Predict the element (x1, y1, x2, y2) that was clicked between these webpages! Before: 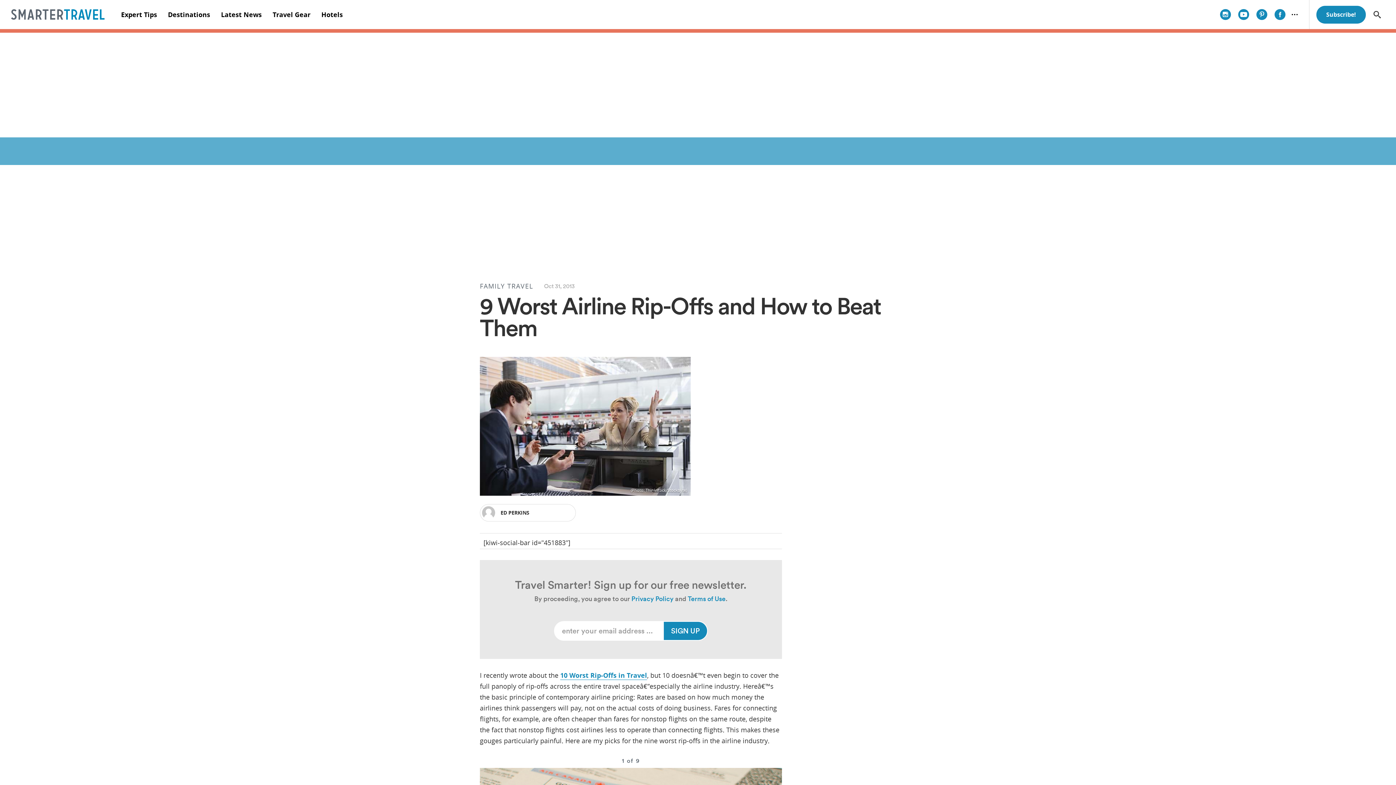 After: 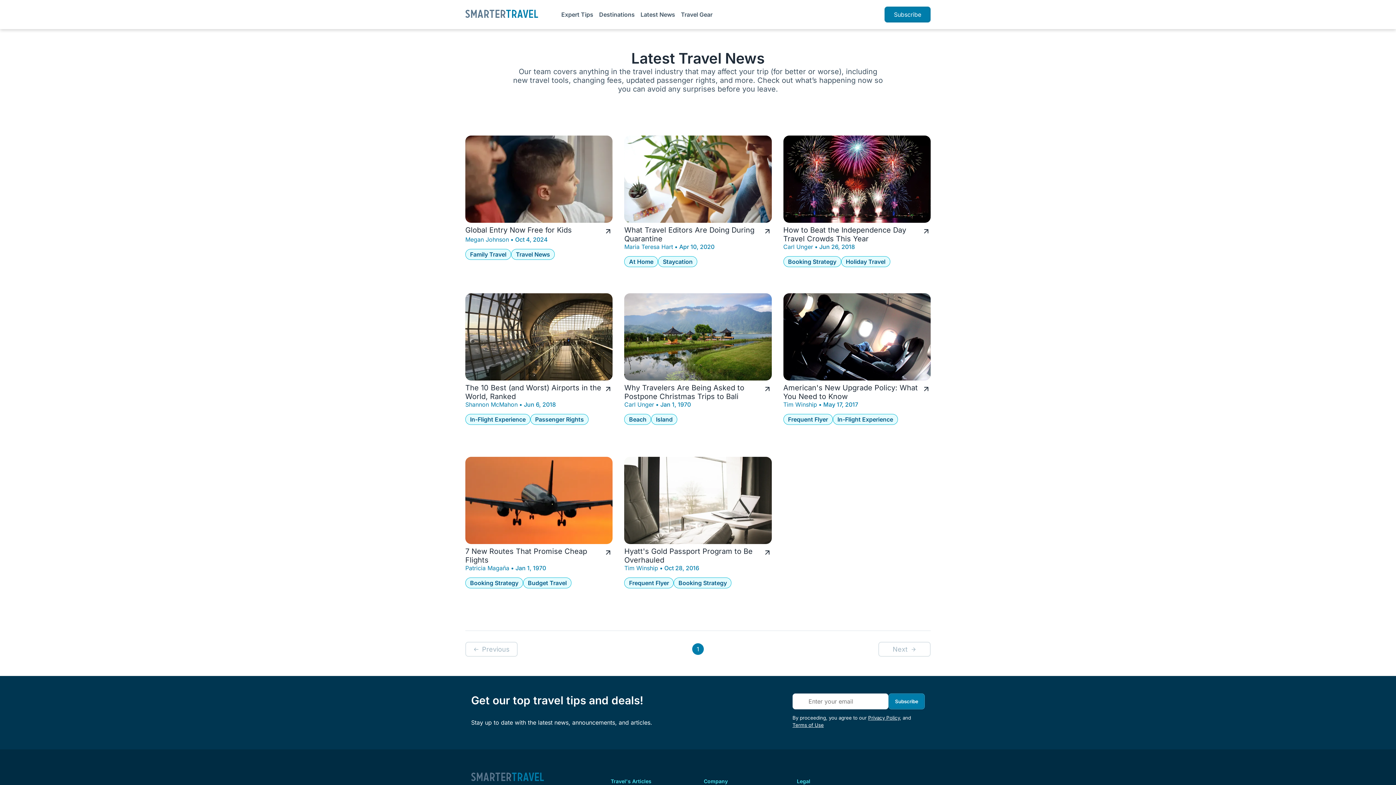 Action: bbox: (215, 0, 267, 29) label: Latest News